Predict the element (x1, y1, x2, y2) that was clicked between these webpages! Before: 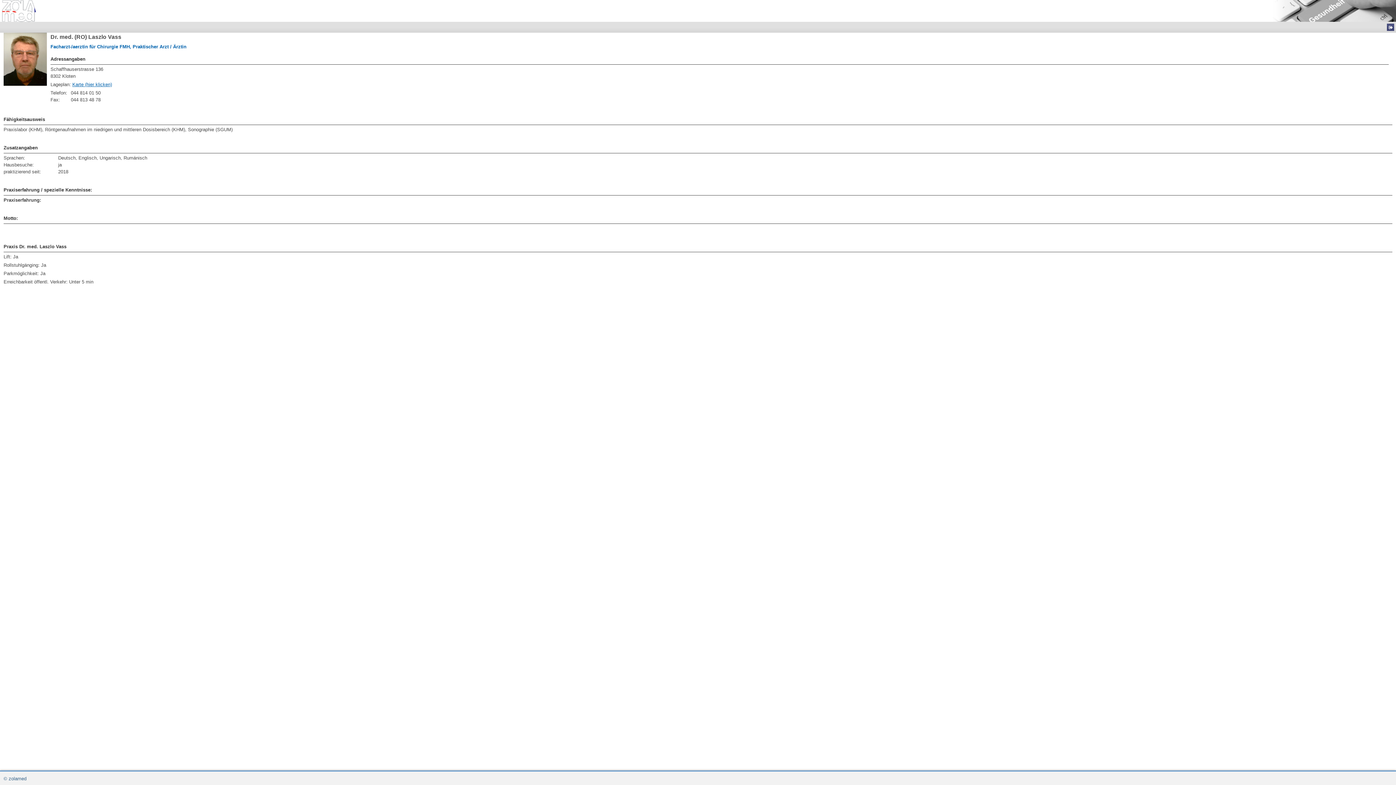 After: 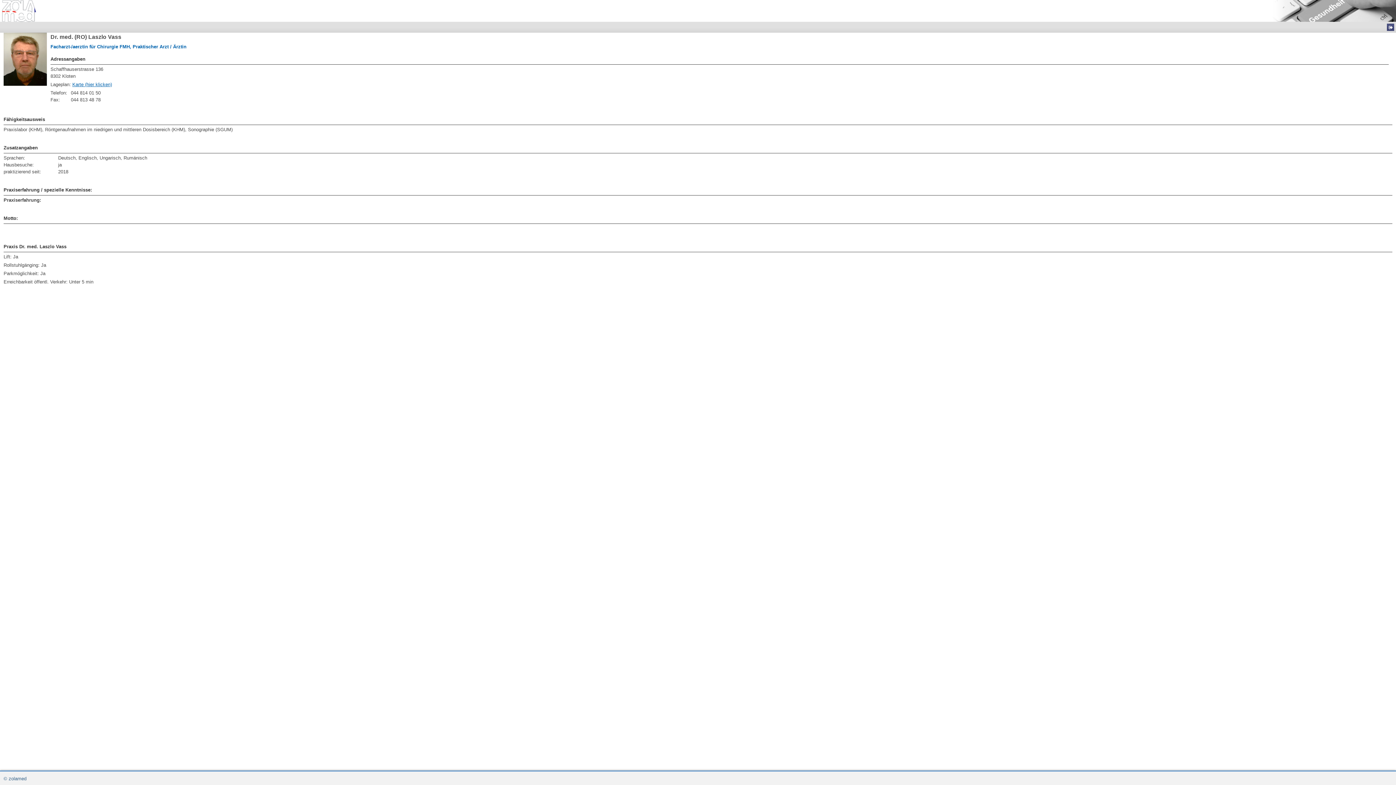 Action: bbox: (1387, 23, 1394, 30)